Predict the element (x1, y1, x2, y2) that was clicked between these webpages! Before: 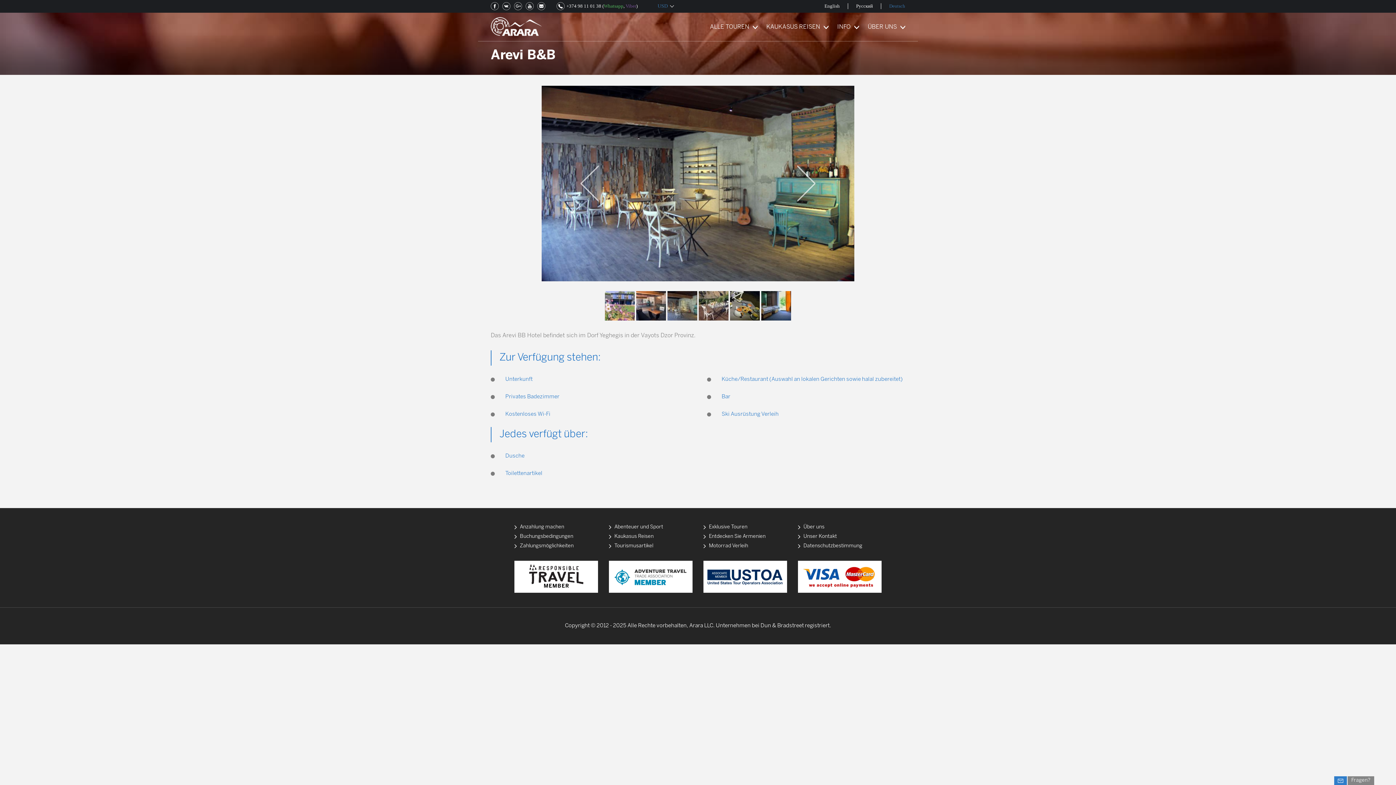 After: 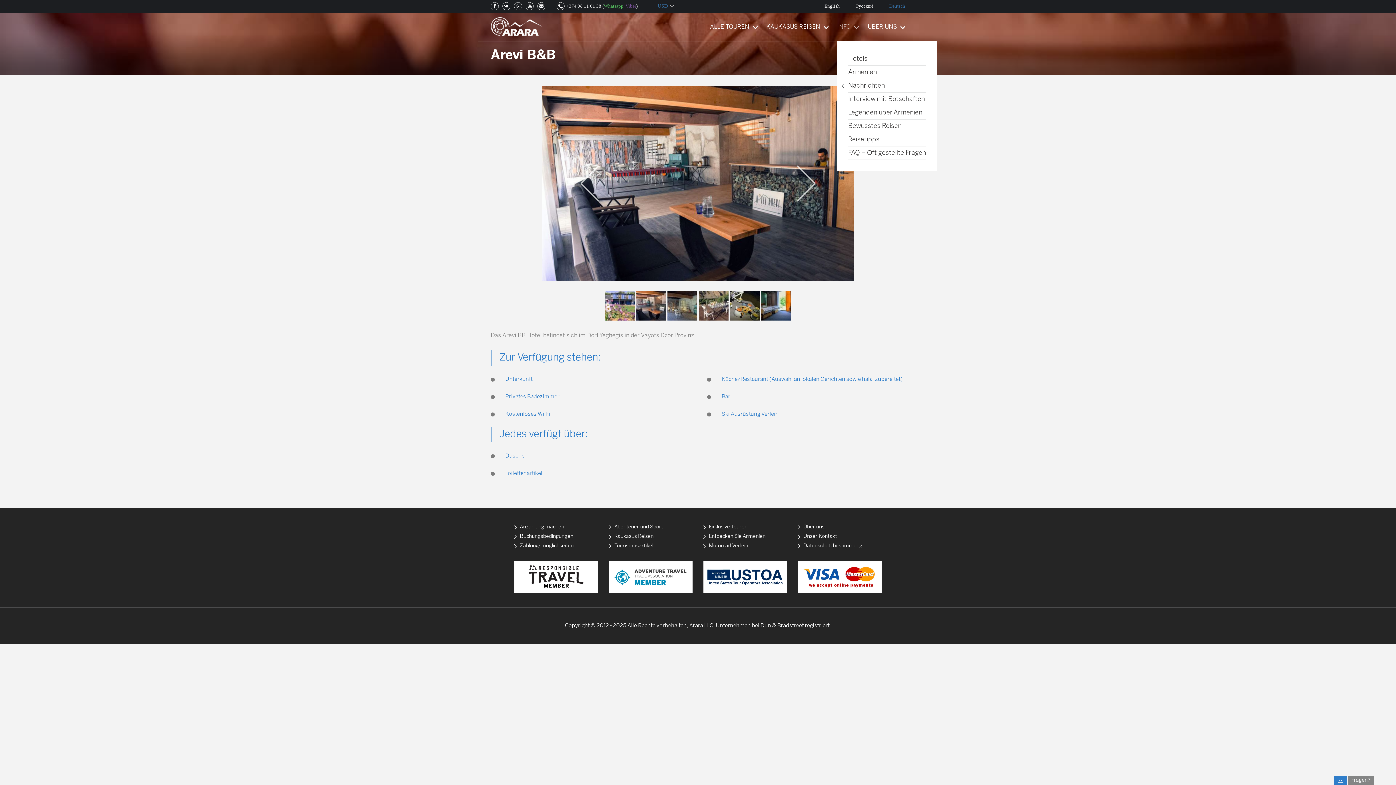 Action: bbox: (837, 20, 859, 33) label: INFO